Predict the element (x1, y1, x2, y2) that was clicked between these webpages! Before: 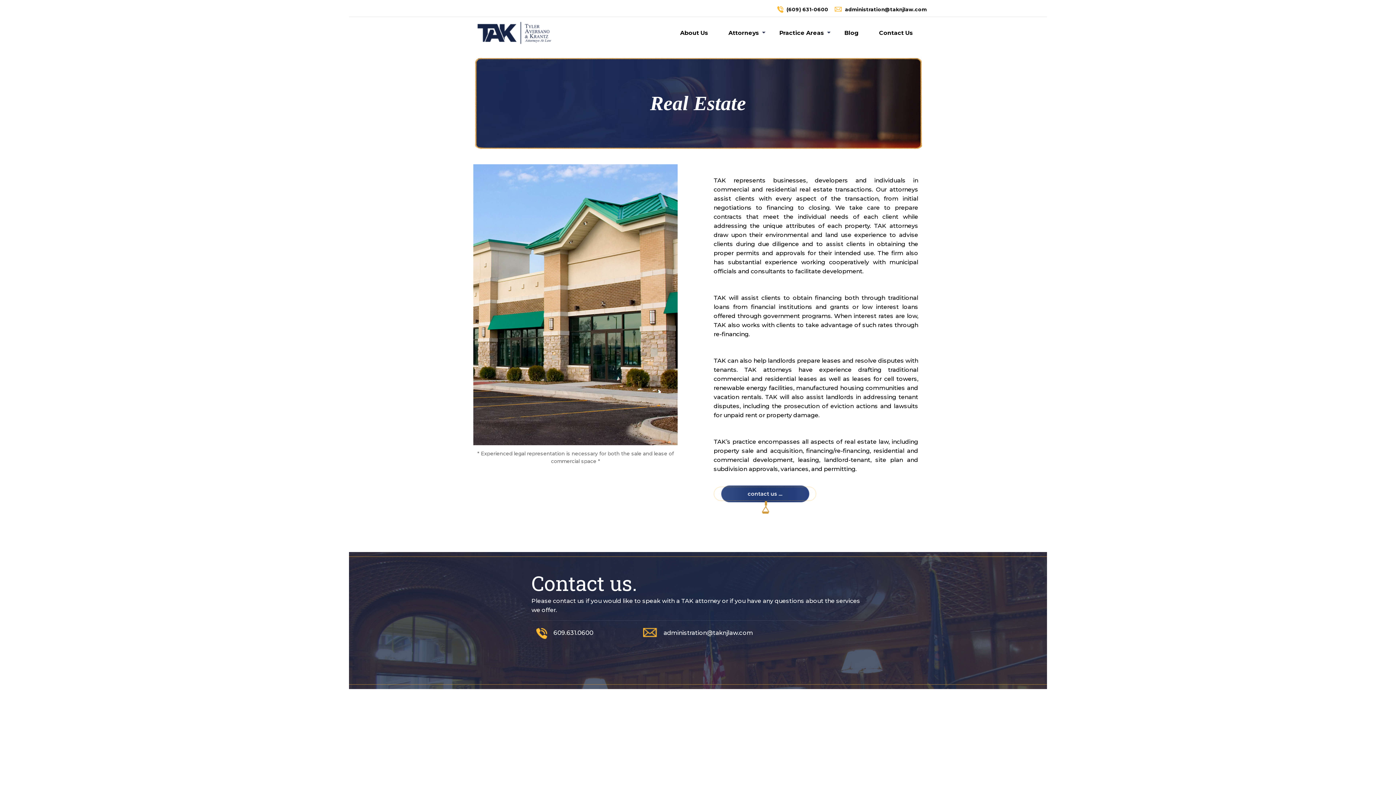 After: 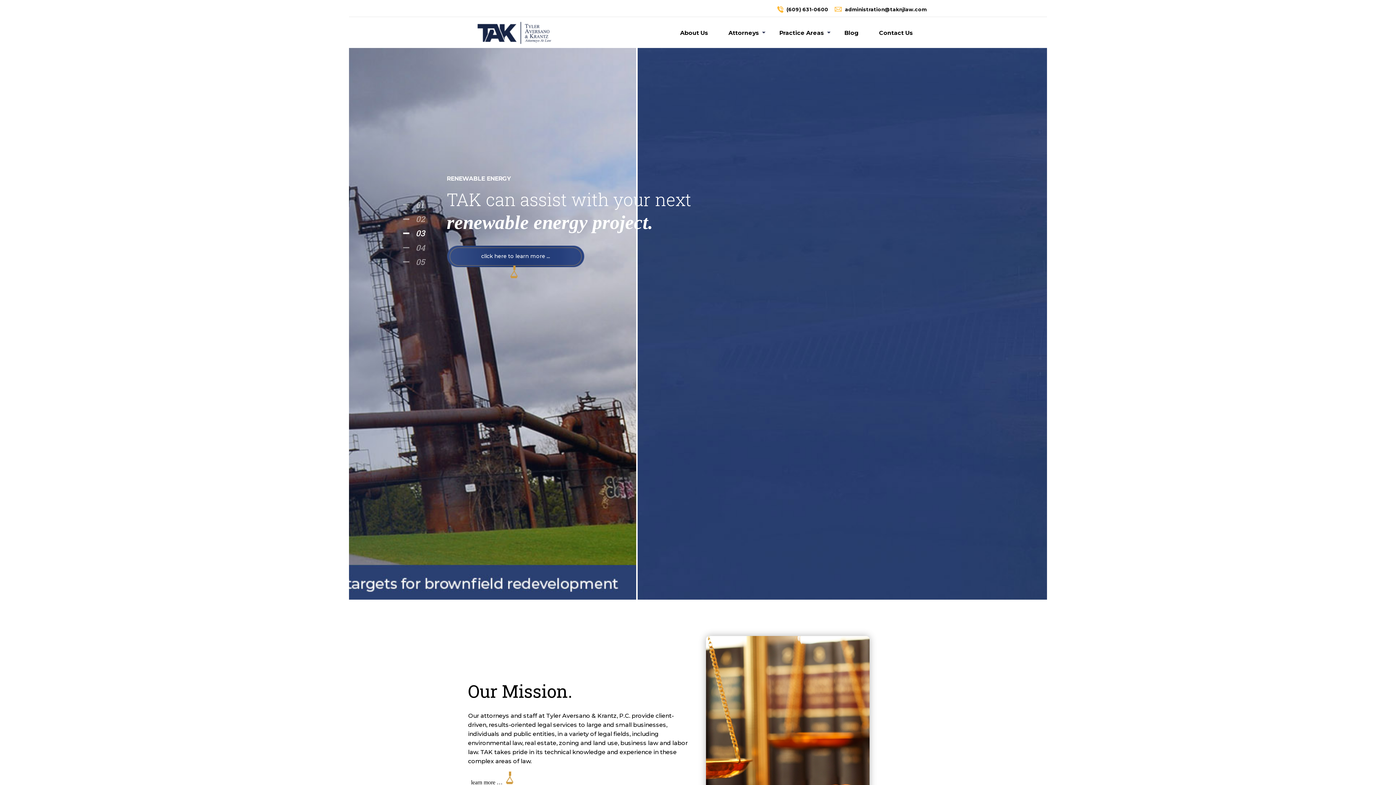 Action: bbox: (477, 21, 551, 44)